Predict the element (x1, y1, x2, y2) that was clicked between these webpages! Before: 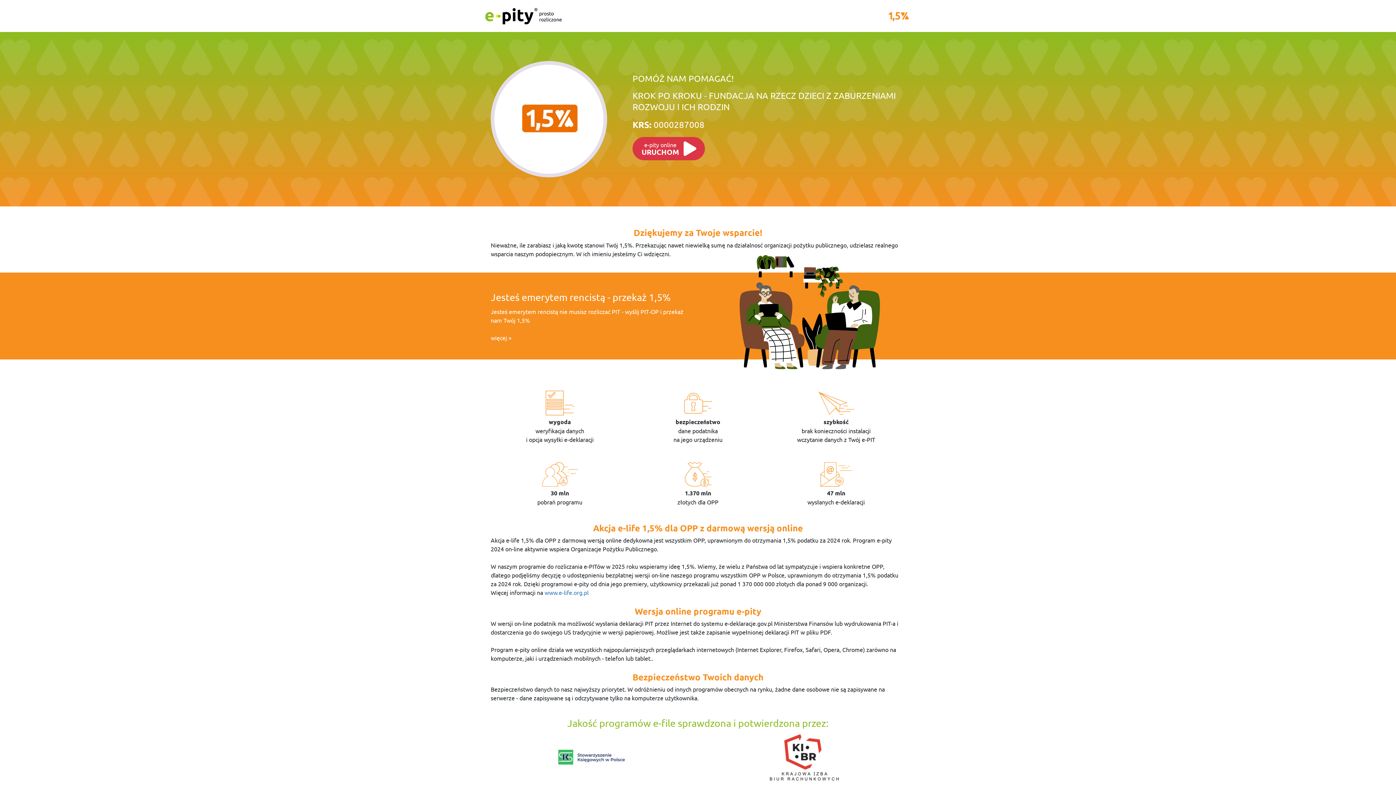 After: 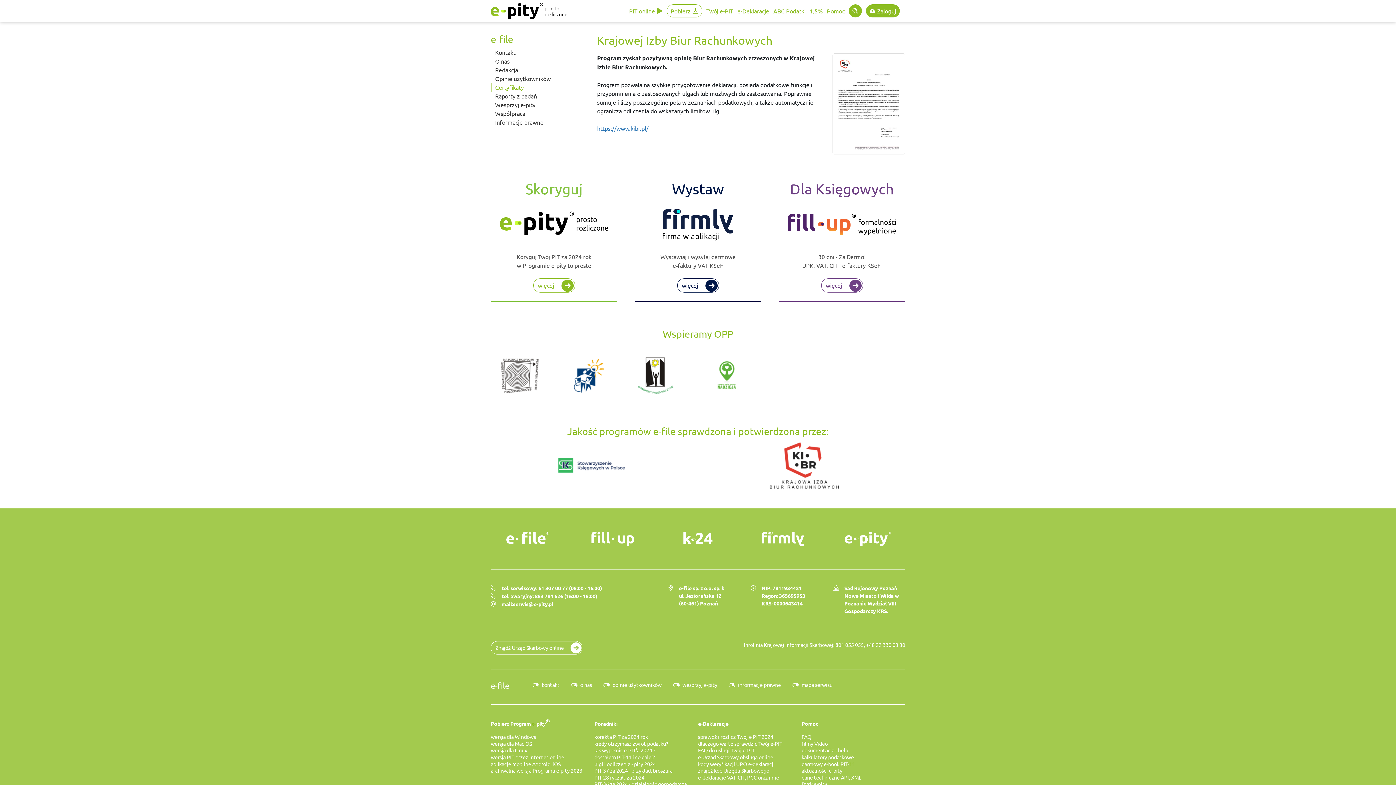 Action: bbox: (767, 753, 841, 760)